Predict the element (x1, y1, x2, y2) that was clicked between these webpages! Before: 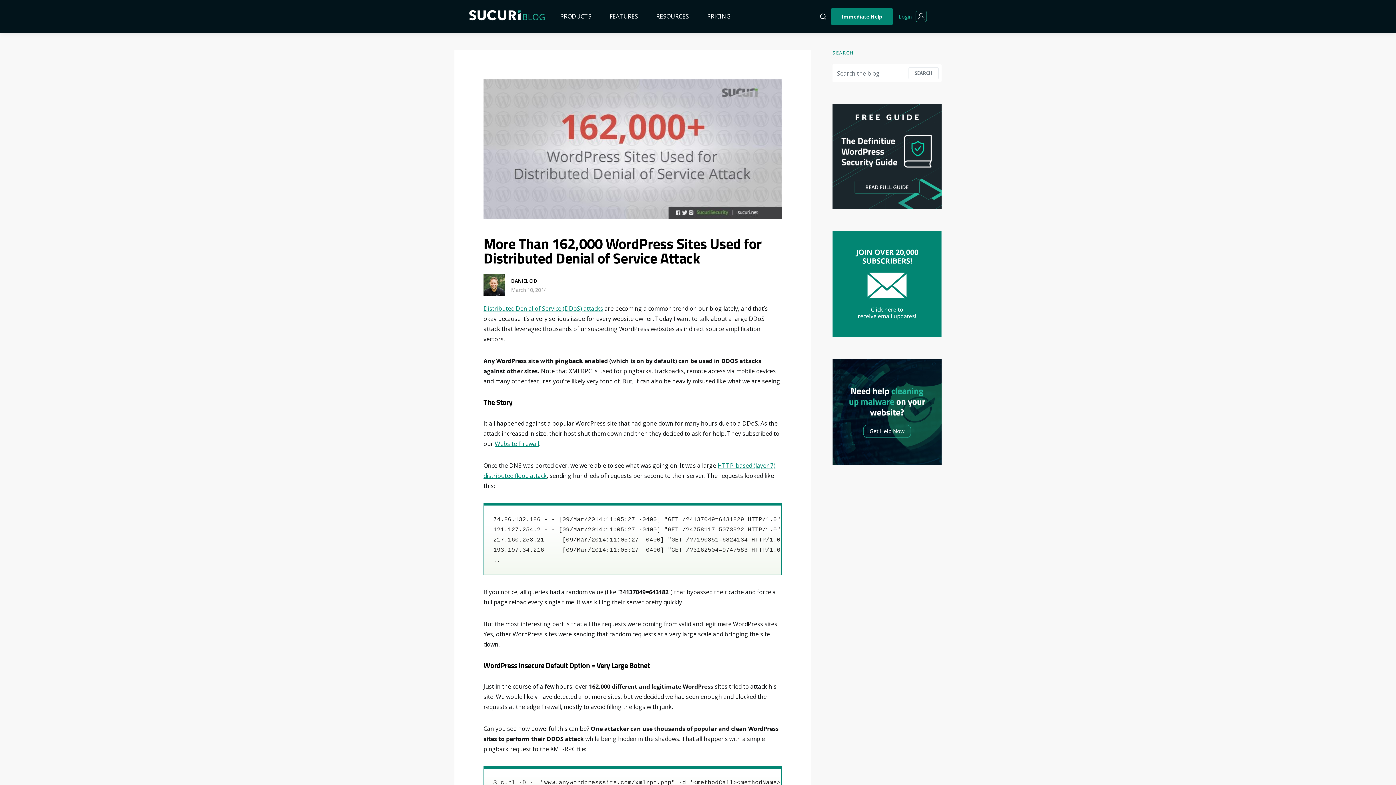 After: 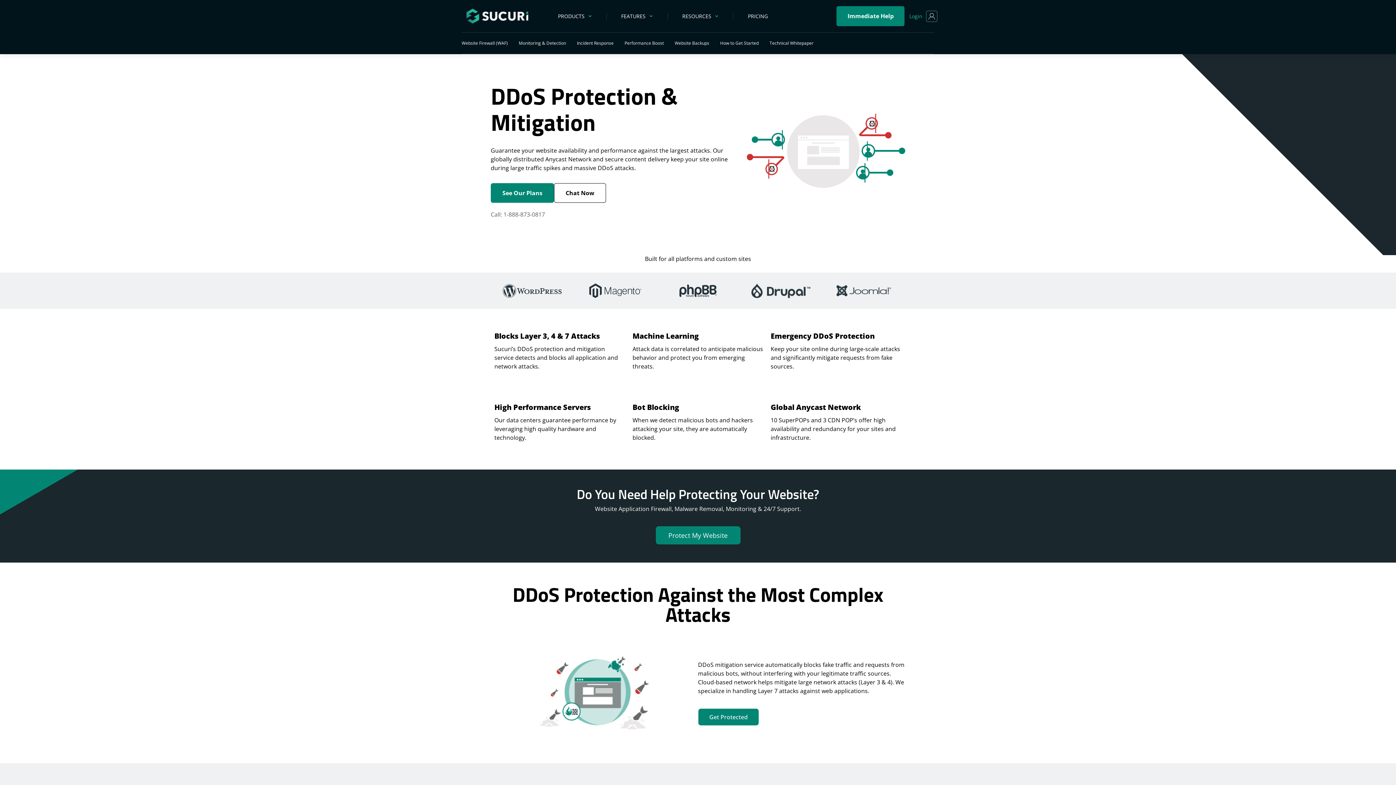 Action: label: Distributed Denial of Service (DDoS) attacks bbox: (483, 304, 603, 312)